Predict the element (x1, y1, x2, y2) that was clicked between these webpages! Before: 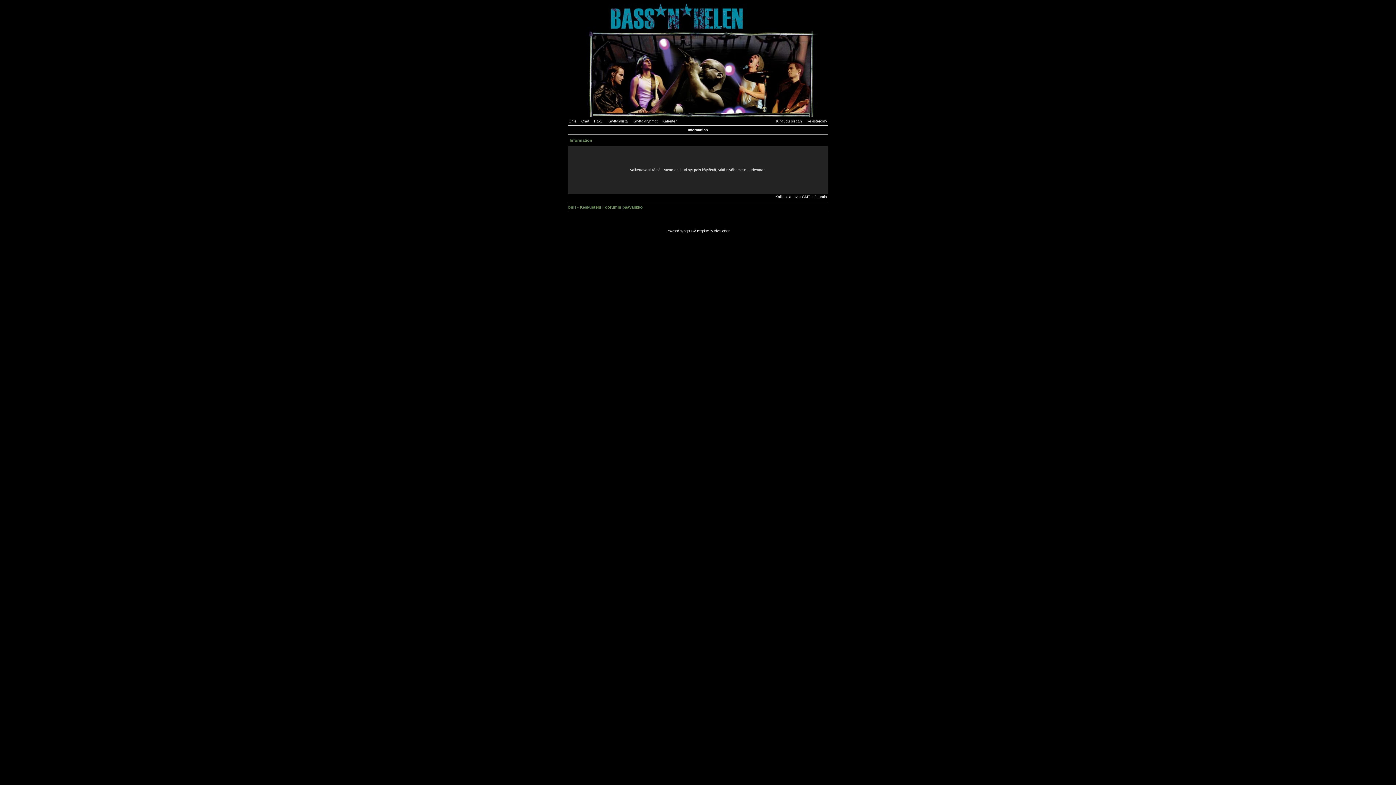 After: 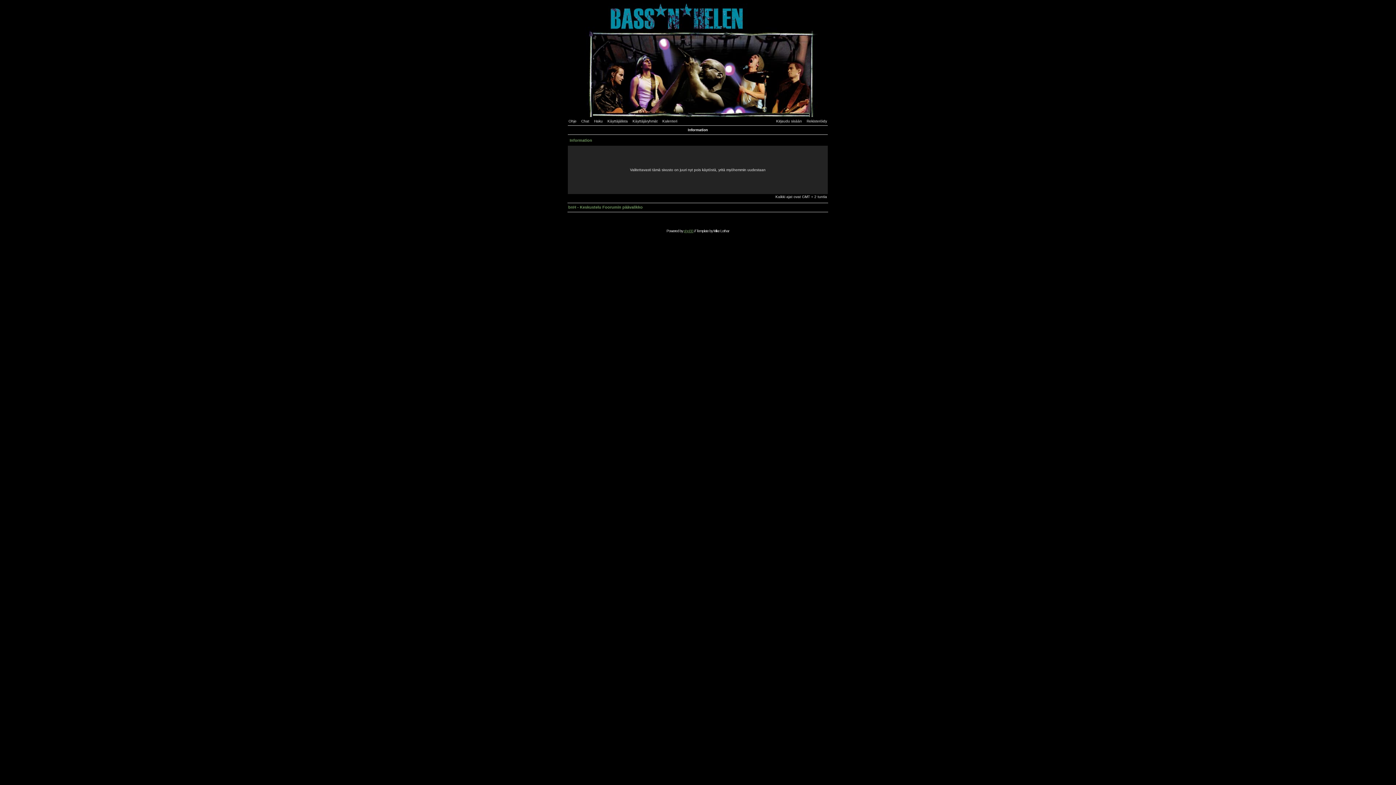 Action: bbox: (683, 229, 693, 233) label: phpBB